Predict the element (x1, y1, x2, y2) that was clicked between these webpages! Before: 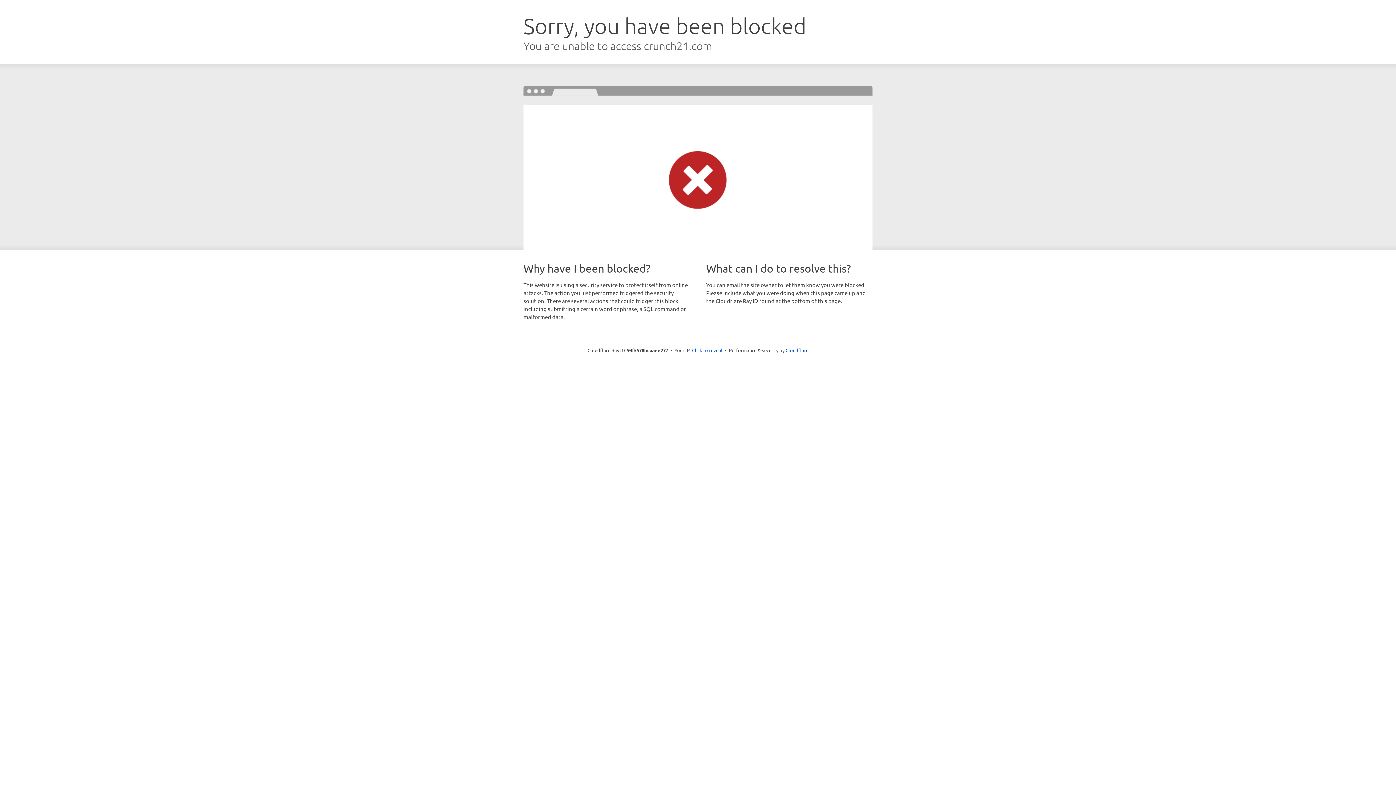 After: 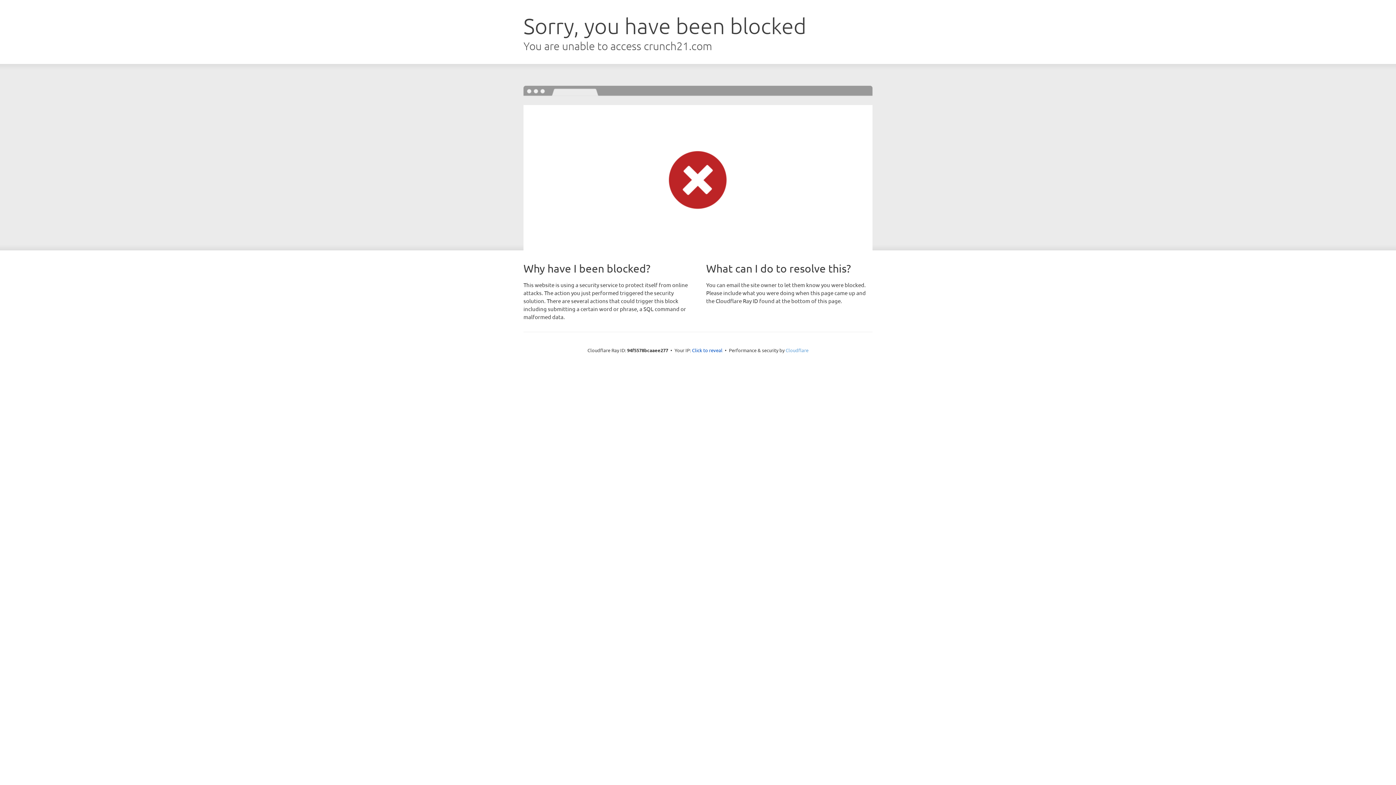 Action: label: Cloudflare bbox: (785, 347, 808, 353)